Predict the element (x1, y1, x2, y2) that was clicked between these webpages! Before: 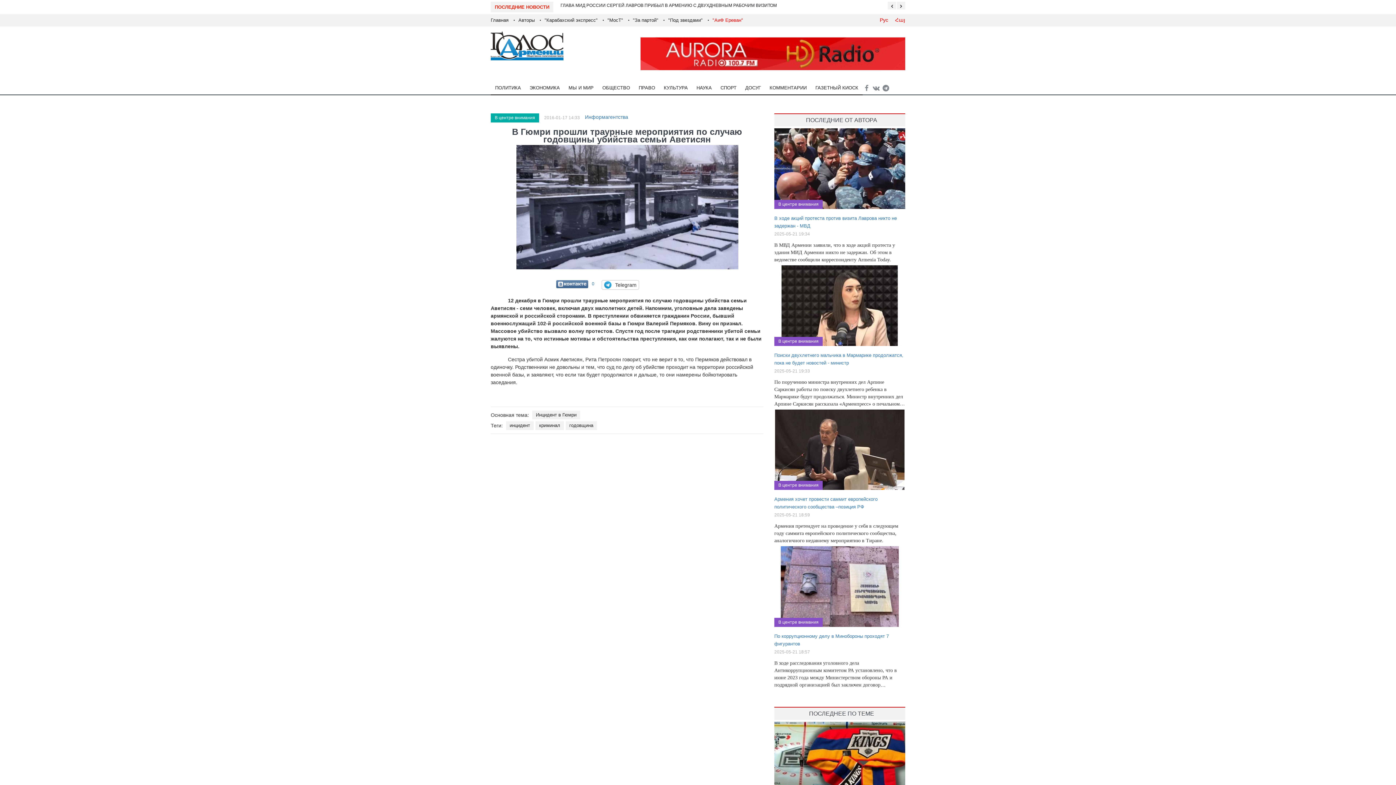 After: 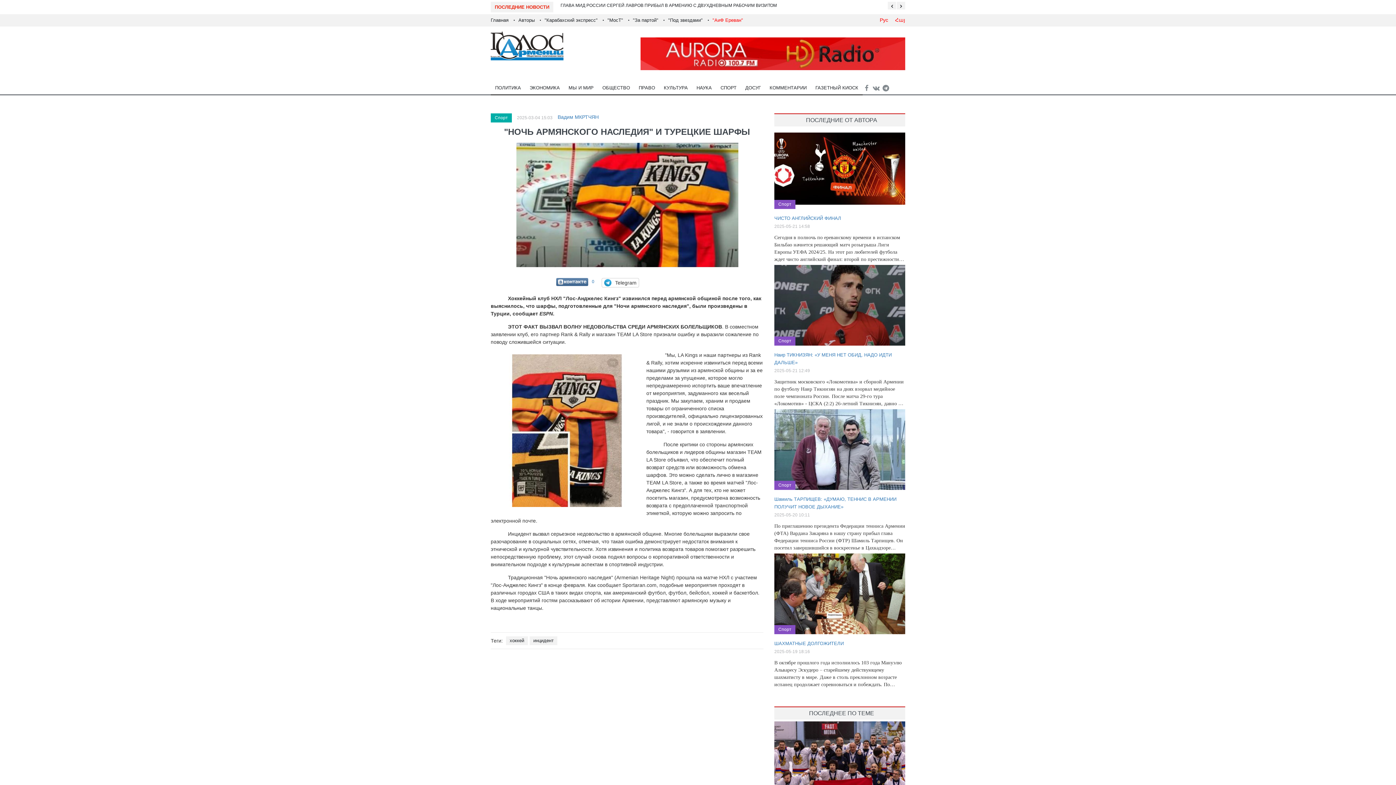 Action: bbox: (774, 723, 905, 728)